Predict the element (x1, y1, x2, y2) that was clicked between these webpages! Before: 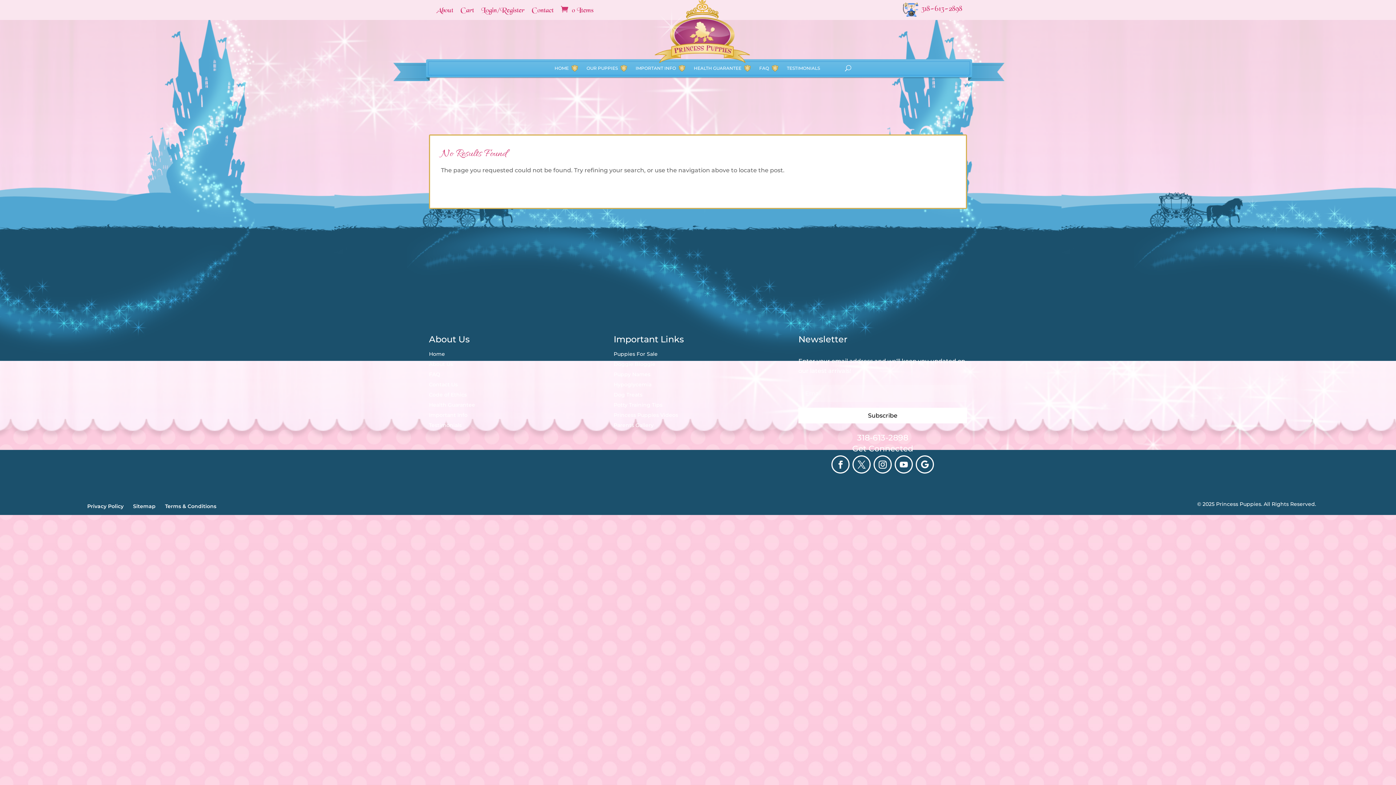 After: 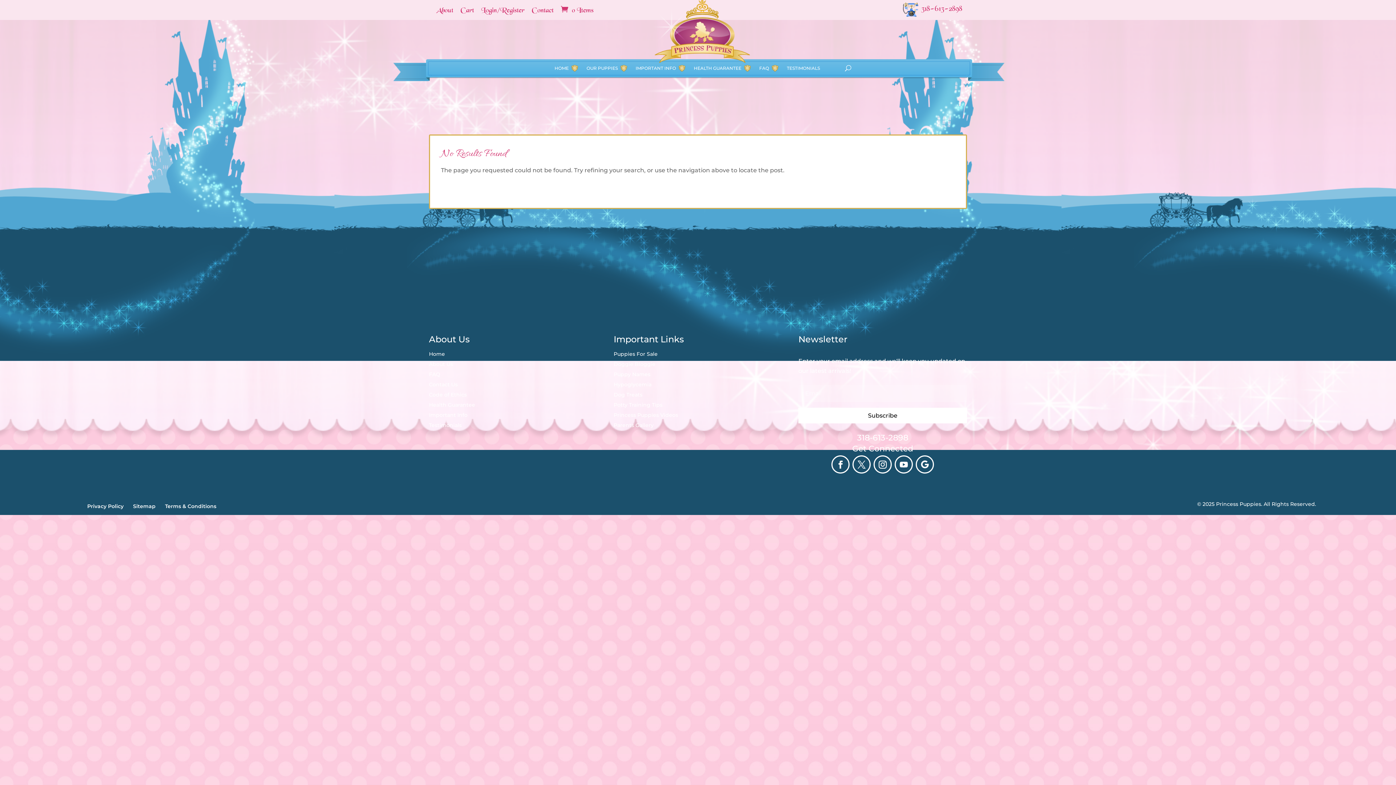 Action: bbox: (831, 455, 849, 473)